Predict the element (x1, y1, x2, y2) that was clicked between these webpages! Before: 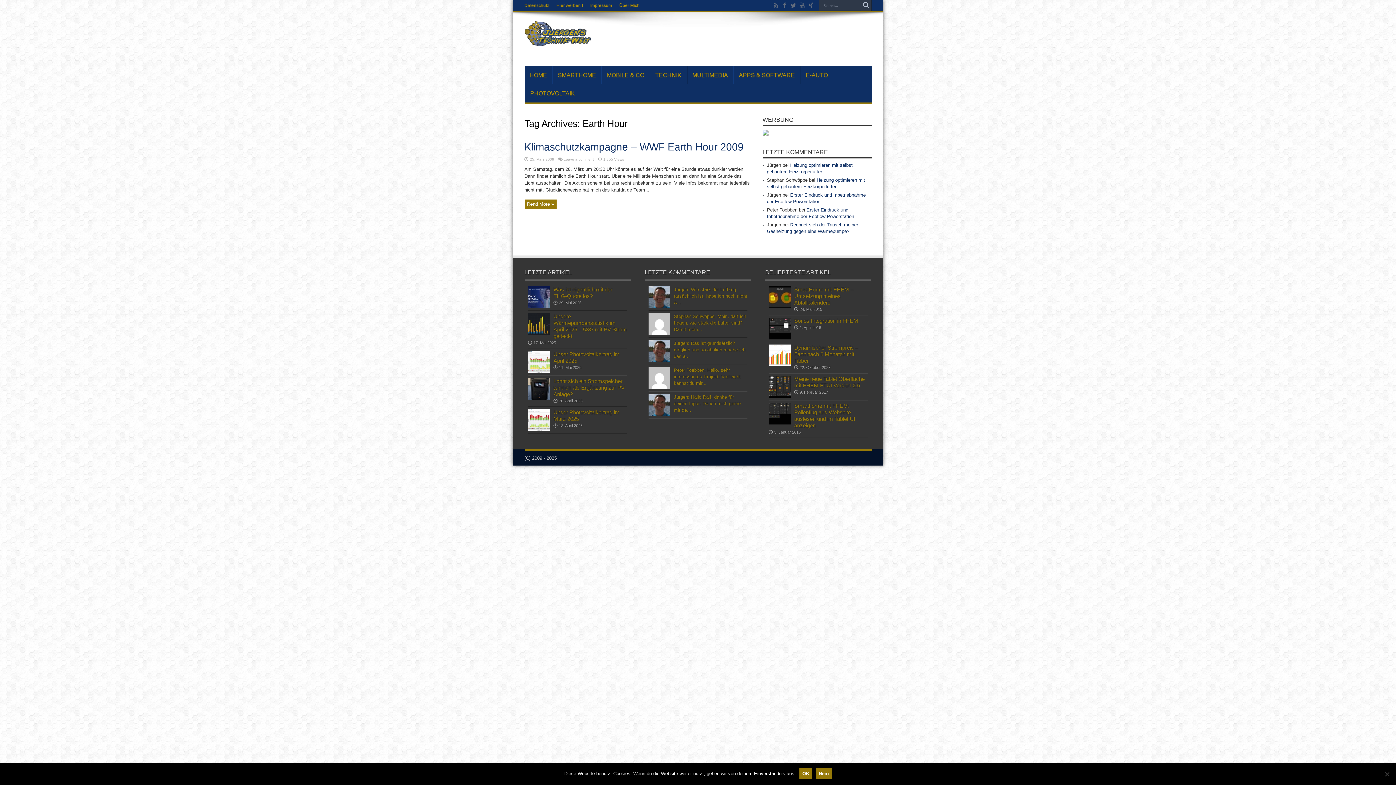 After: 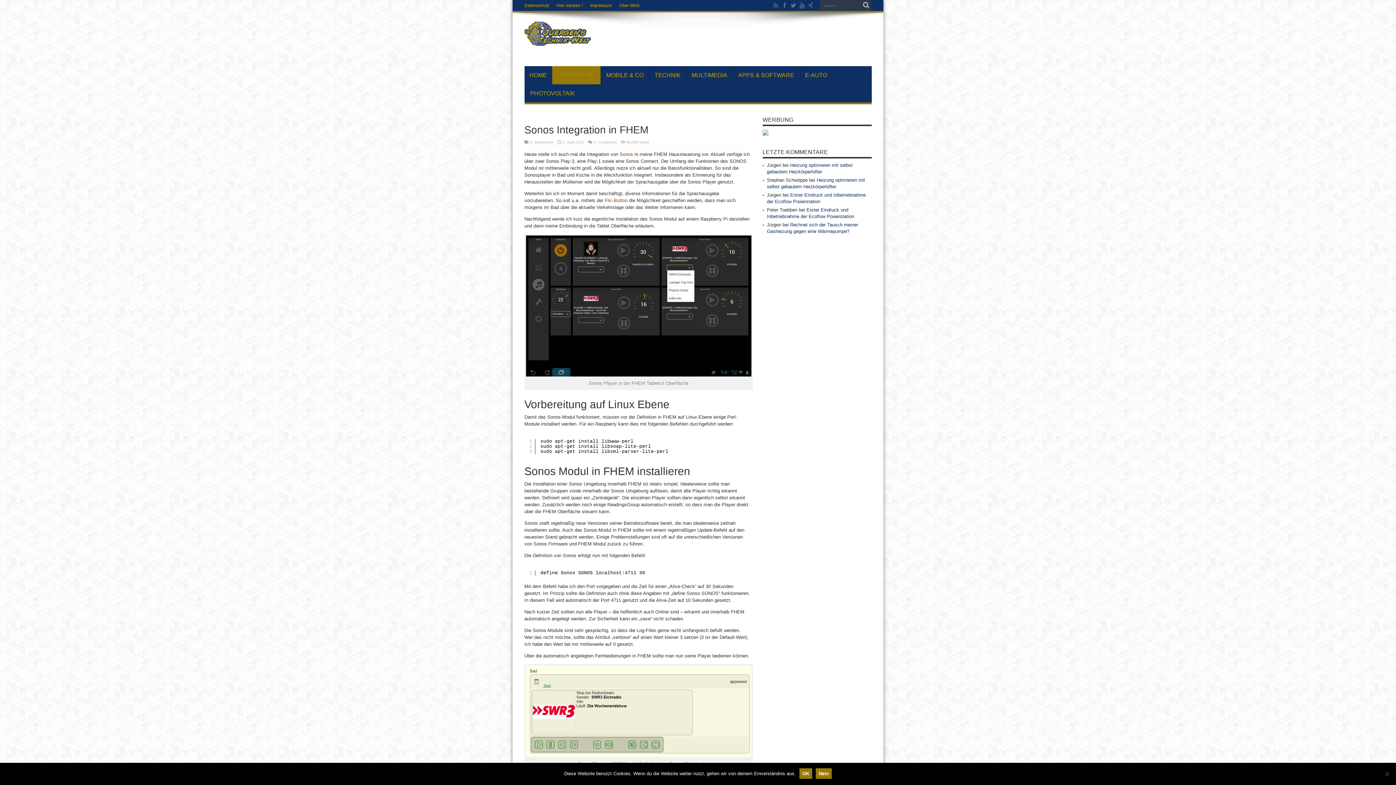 Action: label: Sonos Integration in FHEM bbox: (794, 317, 858, 324)